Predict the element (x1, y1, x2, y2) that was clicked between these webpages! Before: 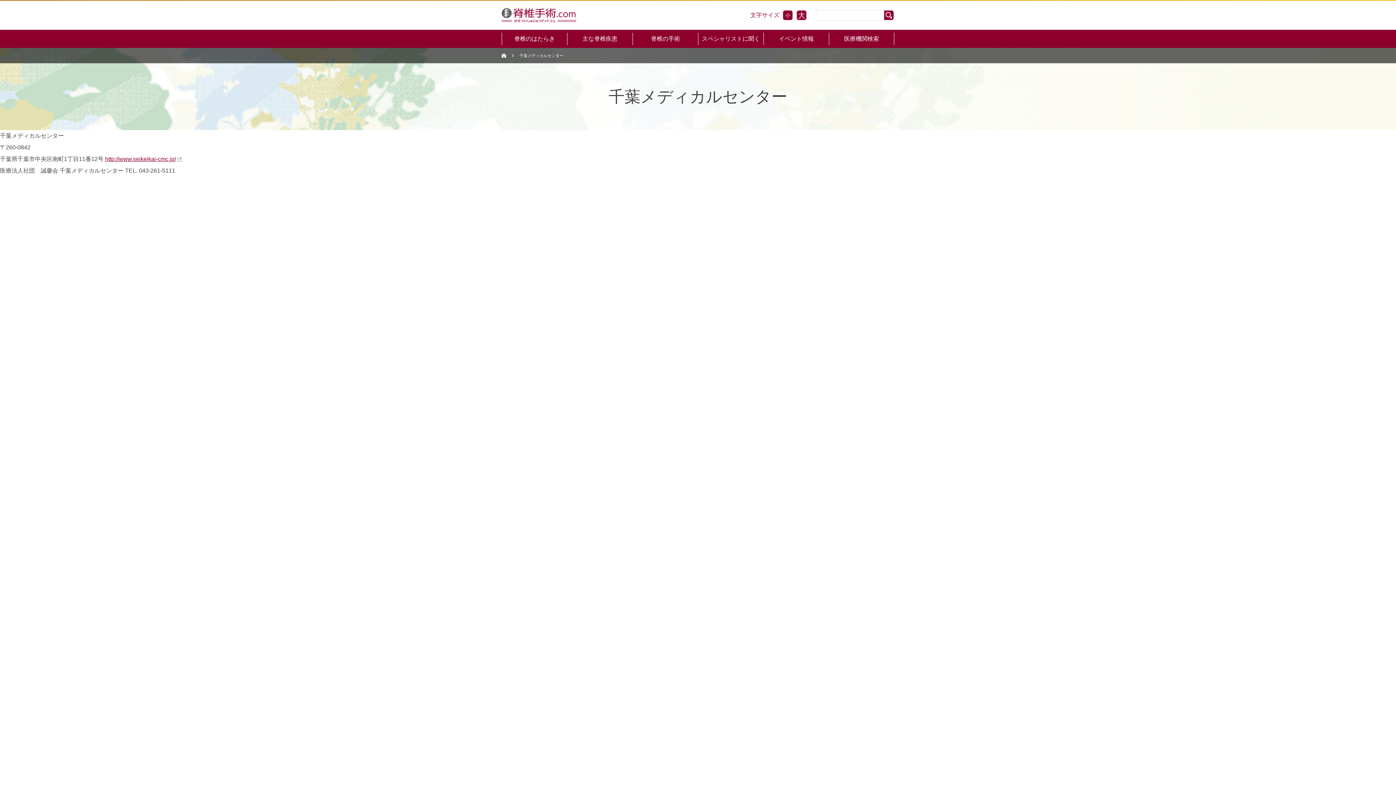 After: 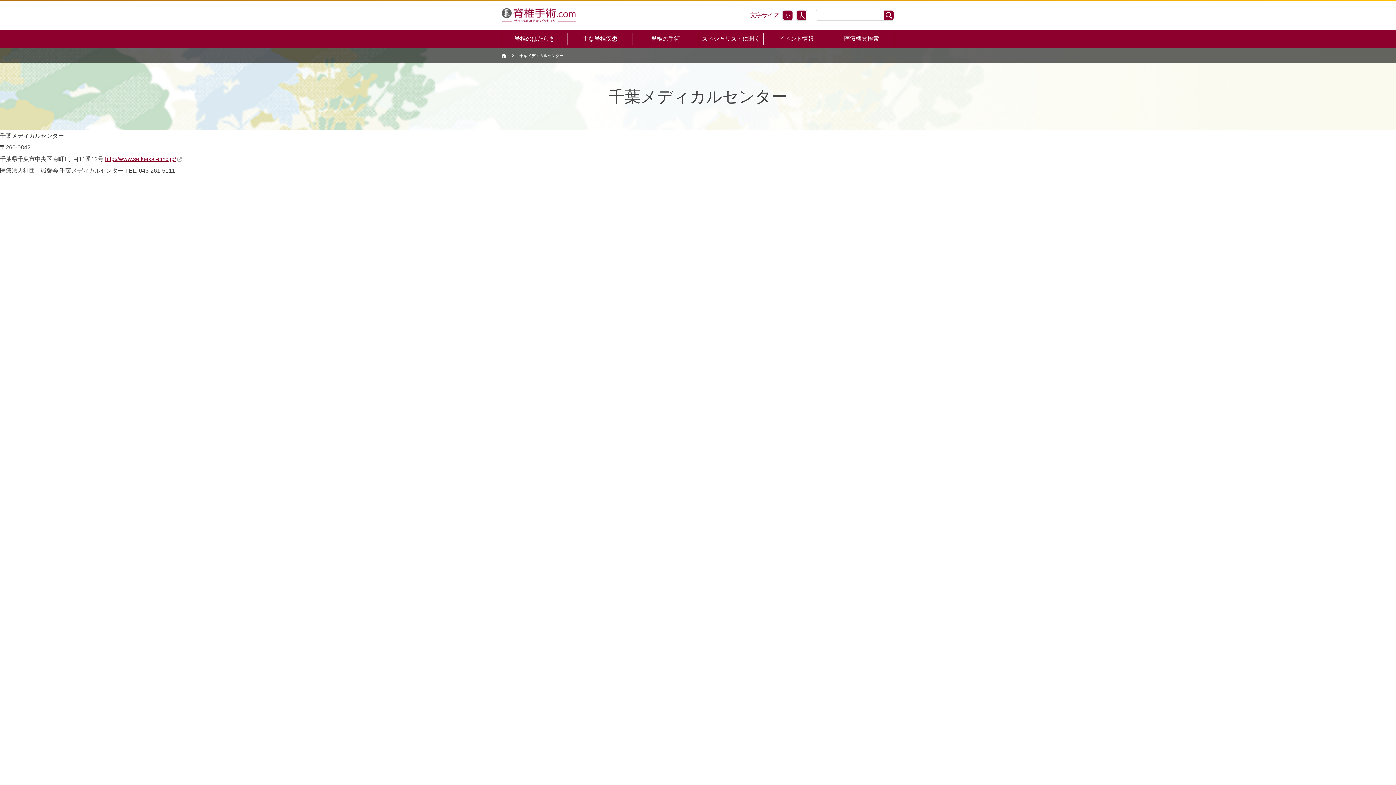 Action: label: 小 bbox: (782, 9, 793, 20)